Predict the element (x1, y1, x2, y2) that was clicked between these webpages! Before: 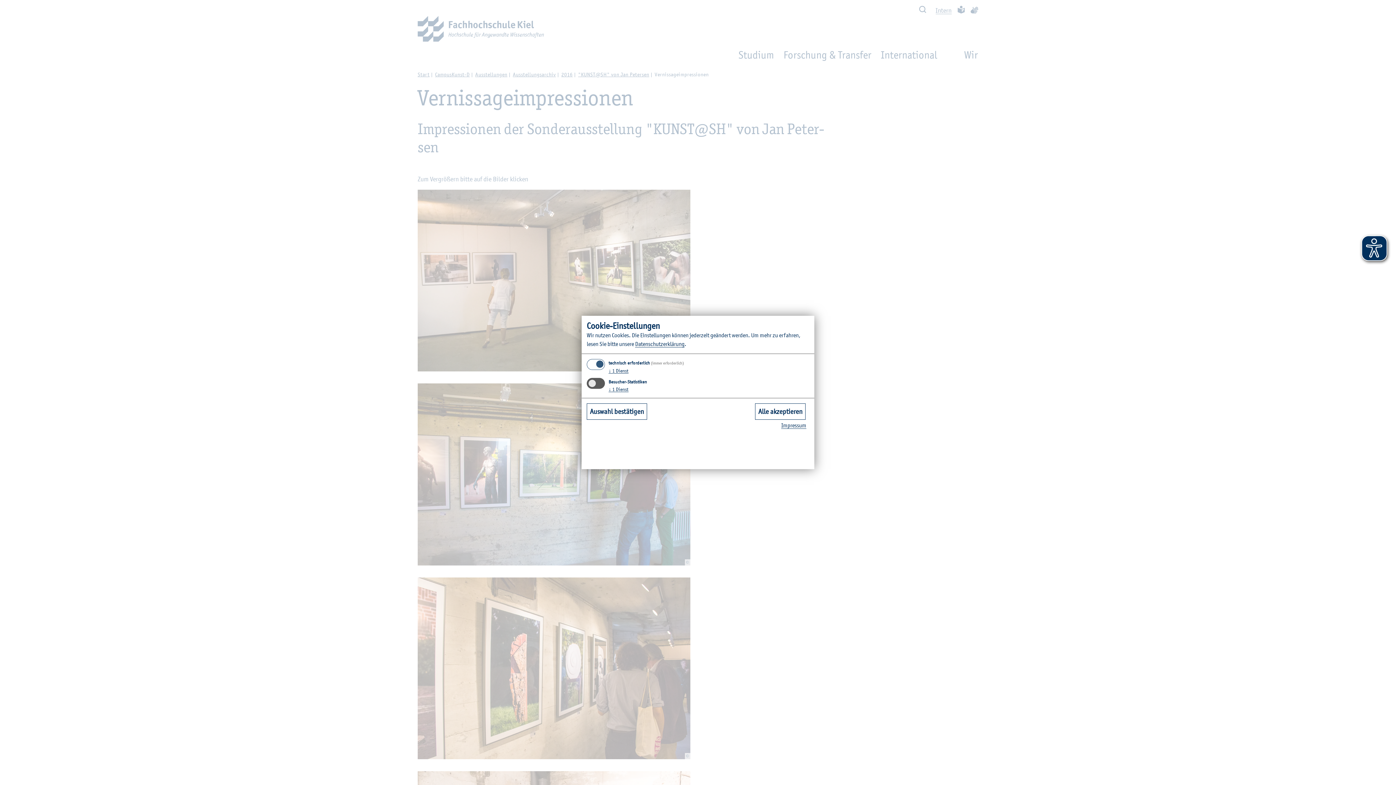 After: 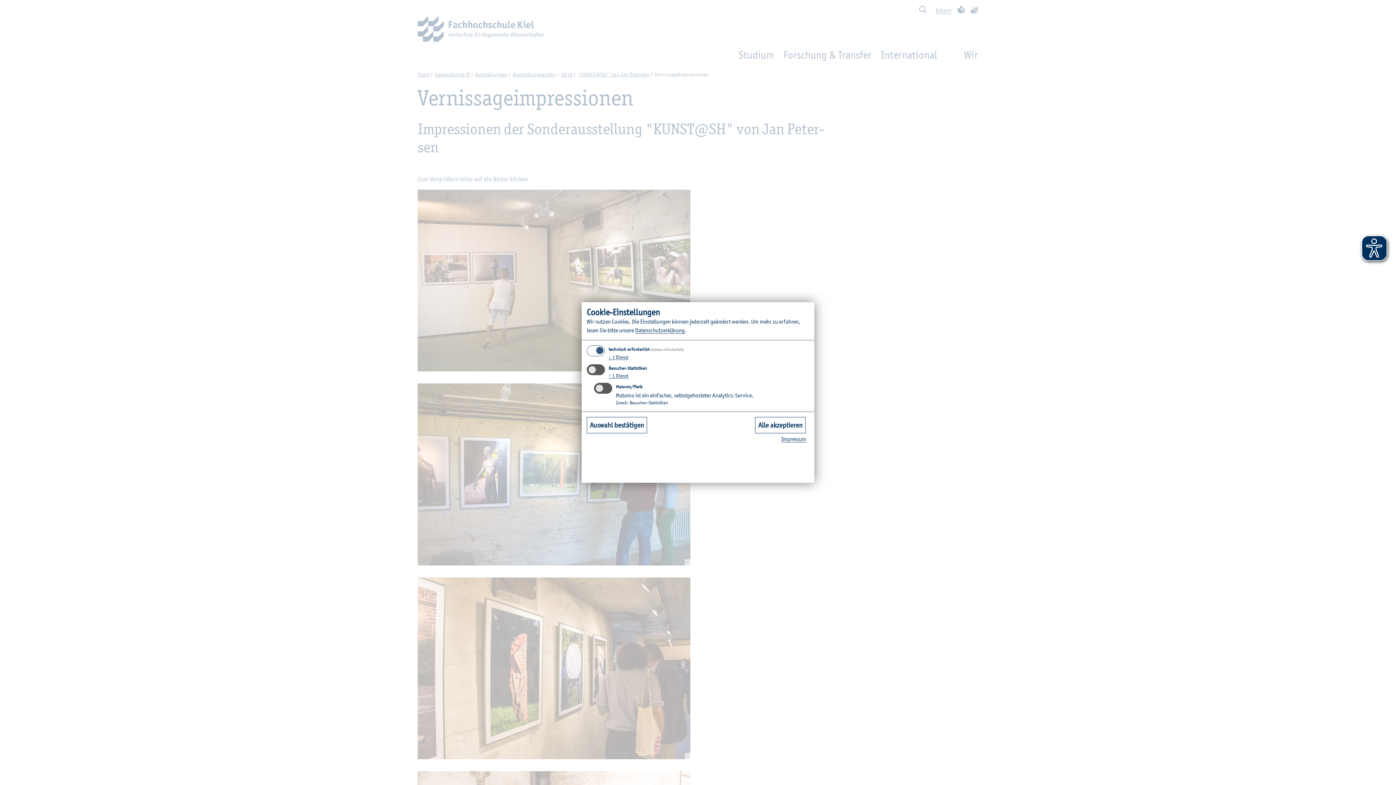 Action: label: ↓ 1 Dienst bbox: (608, 386, 628, 392)